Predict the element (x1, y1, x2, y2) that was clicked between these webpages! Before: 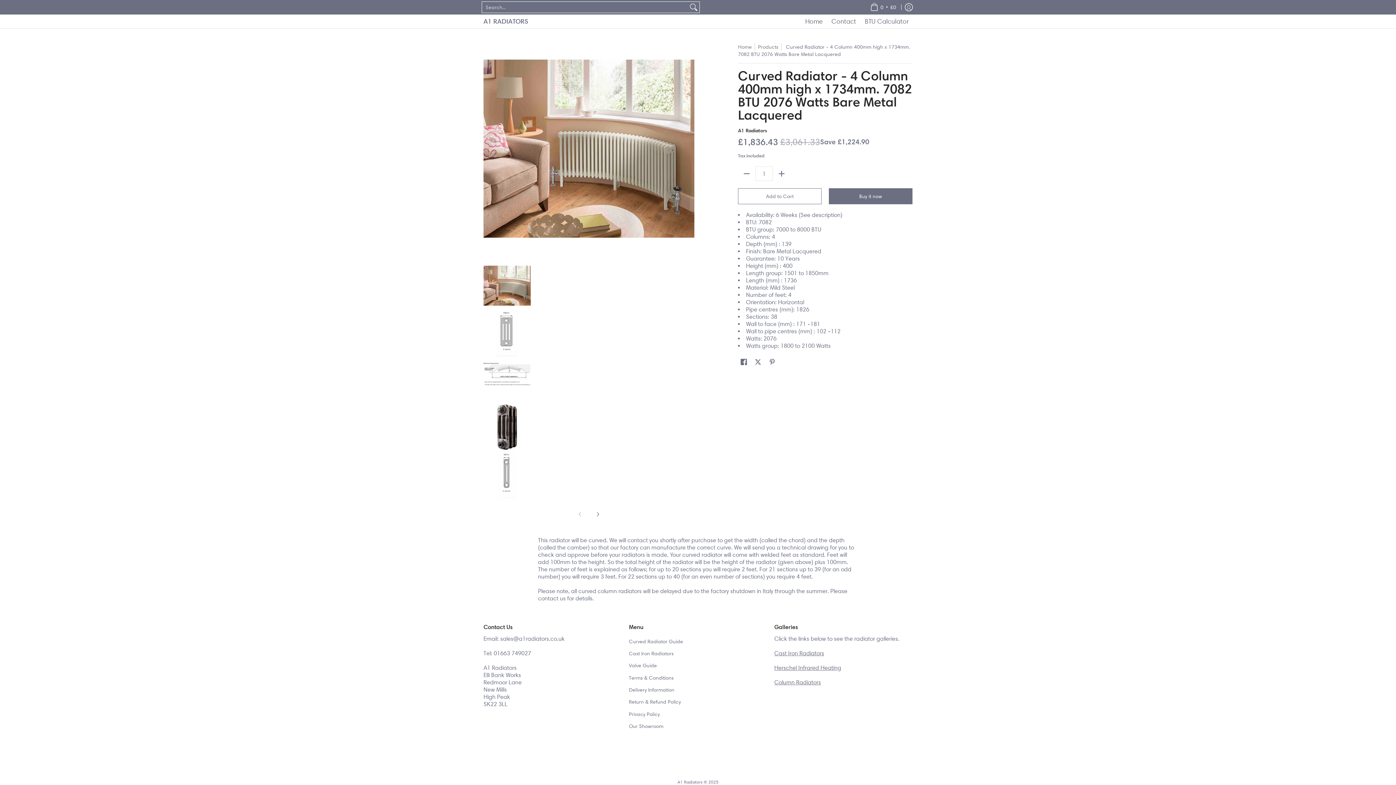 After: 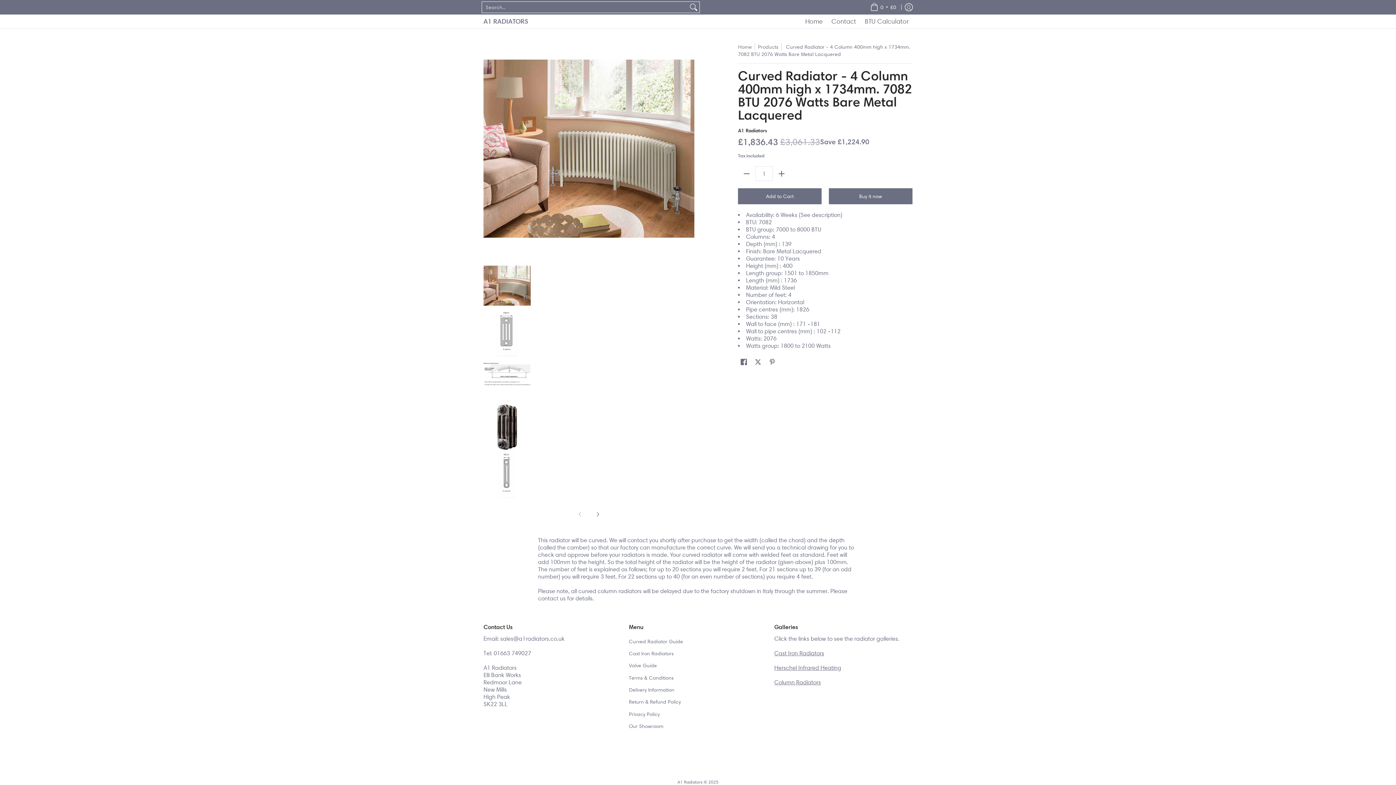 Action: label: Add to Cart bbox: (738, 188, 821, 204)